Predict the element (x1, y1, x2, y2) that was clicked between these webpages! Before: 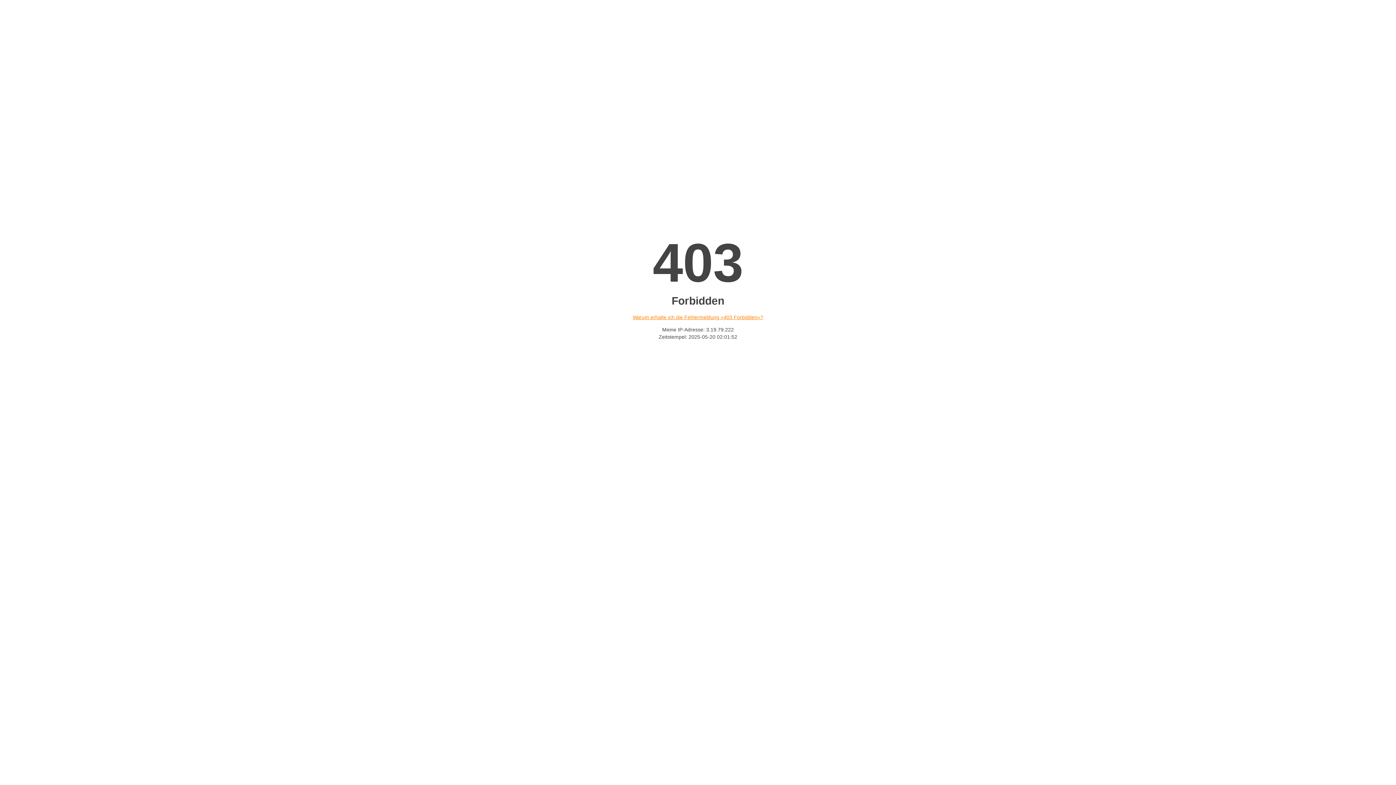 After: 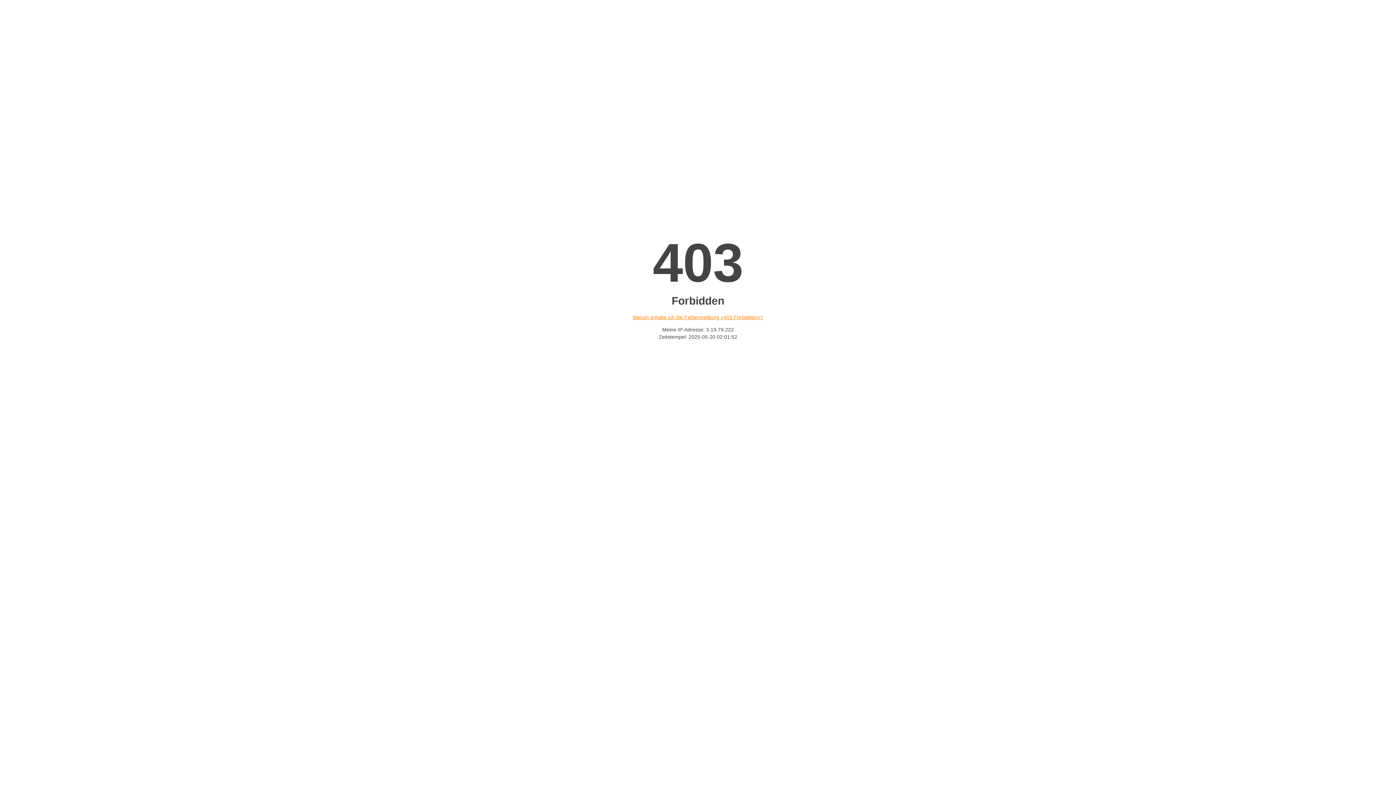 Action: bbox: (632, 314, 763, 320) label: Warum erhalte ich die Fehlermeldung «403 Forbidden»?